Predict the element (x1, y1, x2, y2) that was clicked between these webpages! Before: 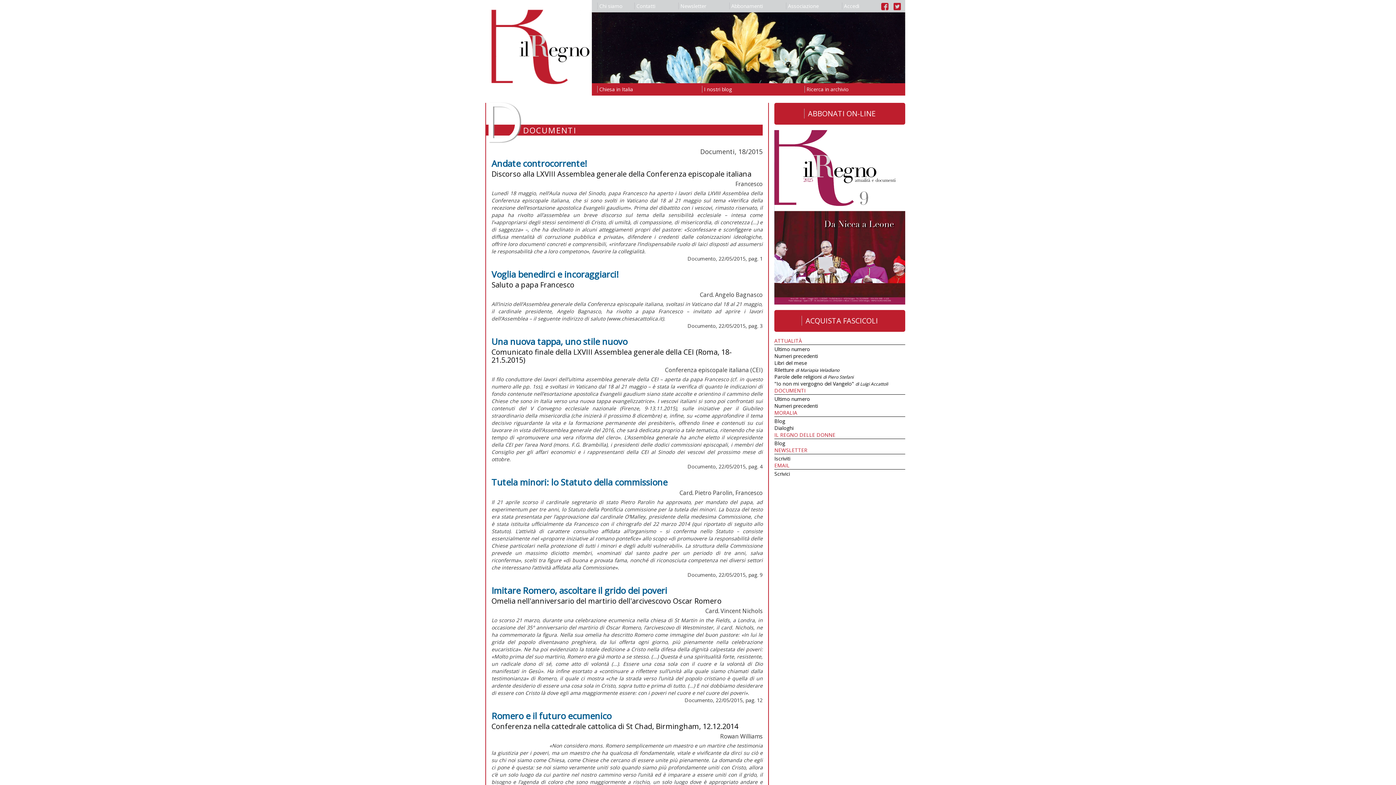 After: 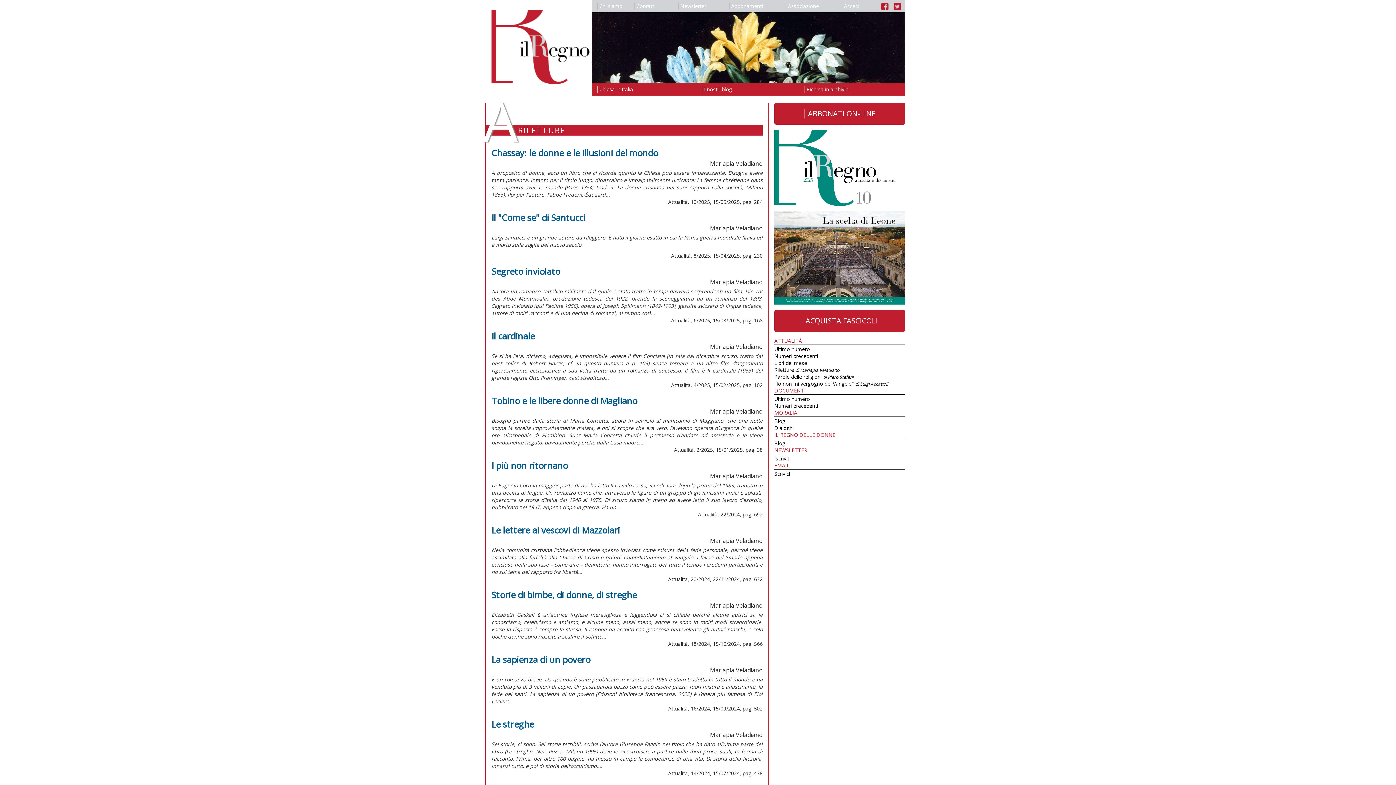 Action: label: Riletture di Mariapia Veladiano bbox: (774, 366, 839, 373)